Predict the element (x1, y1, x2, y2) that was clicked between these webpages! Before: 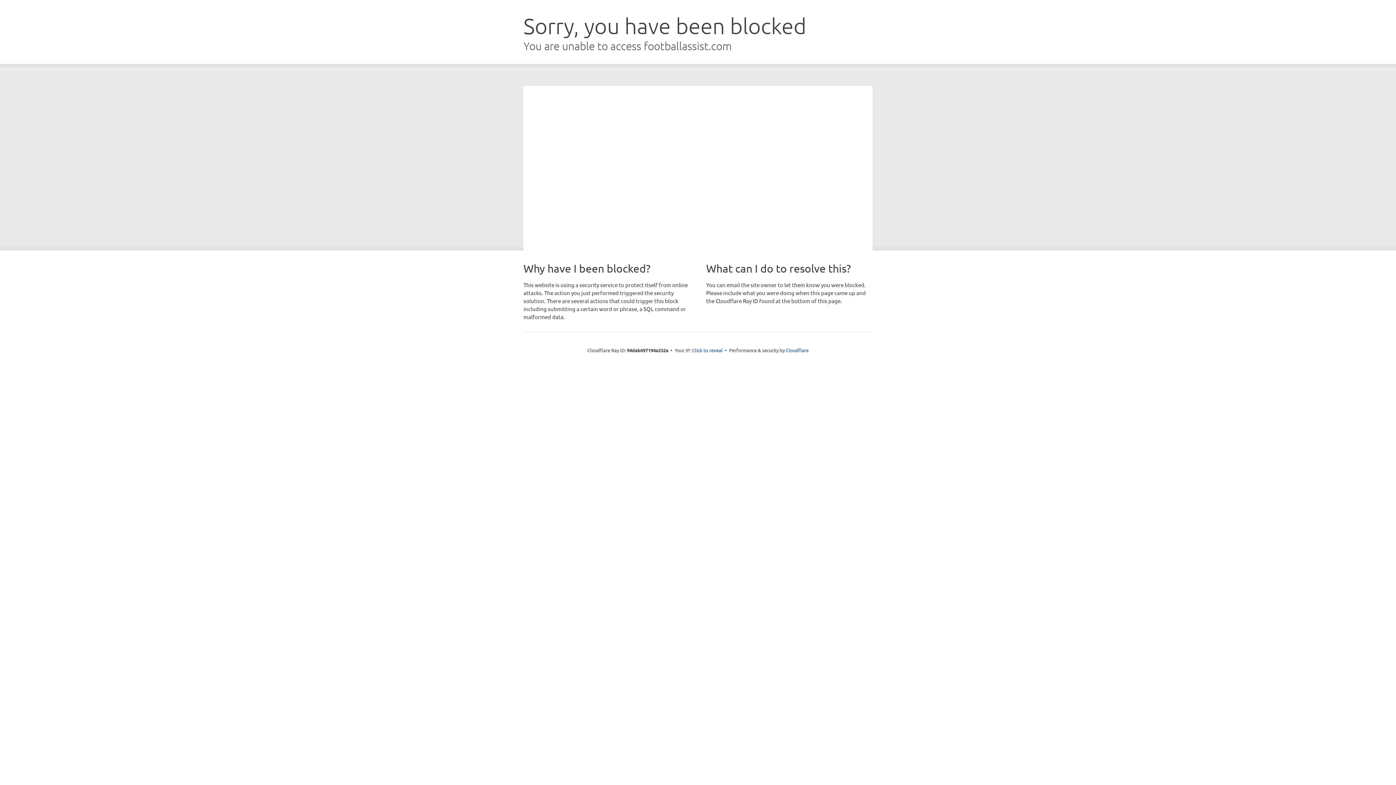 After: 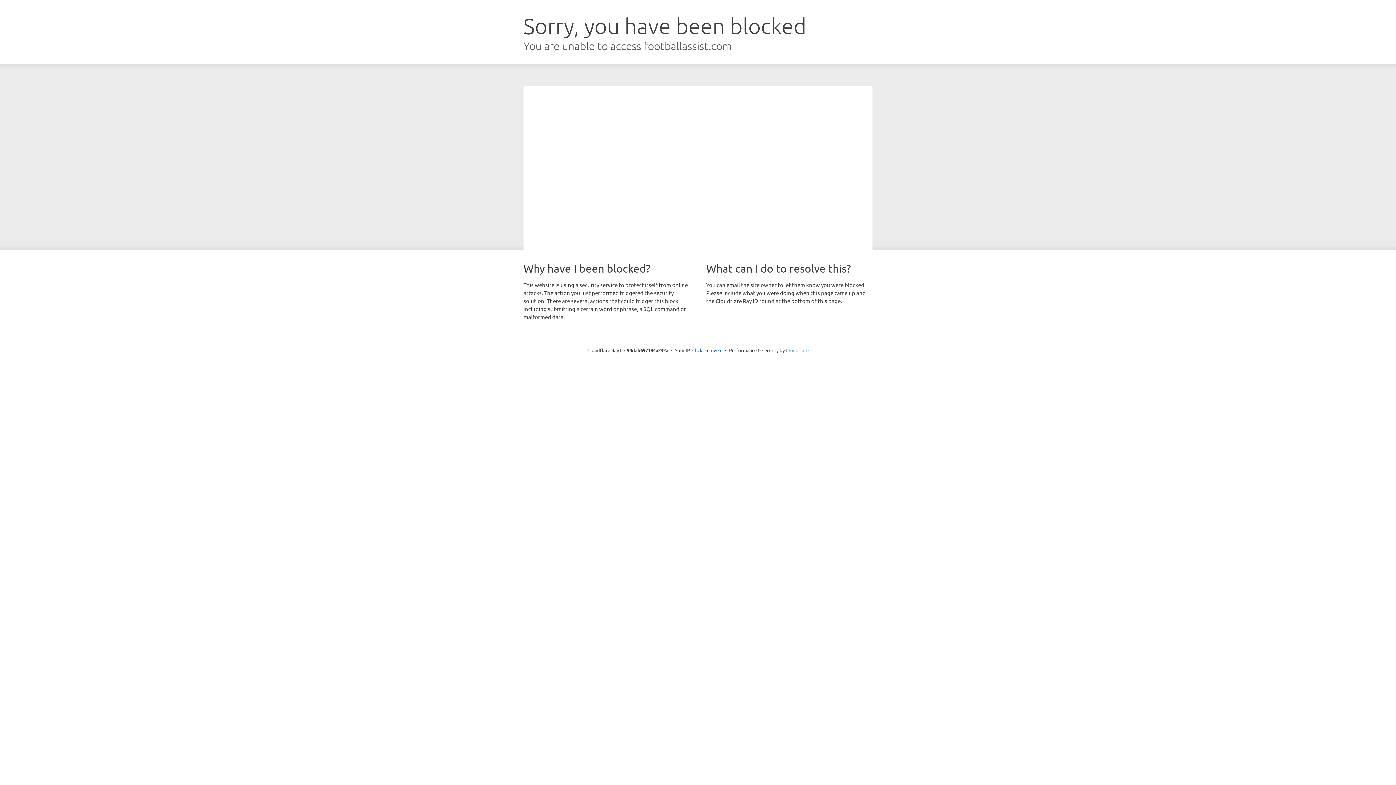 Action: label: Cloudflare bbox: (786, 347, 808, 353)